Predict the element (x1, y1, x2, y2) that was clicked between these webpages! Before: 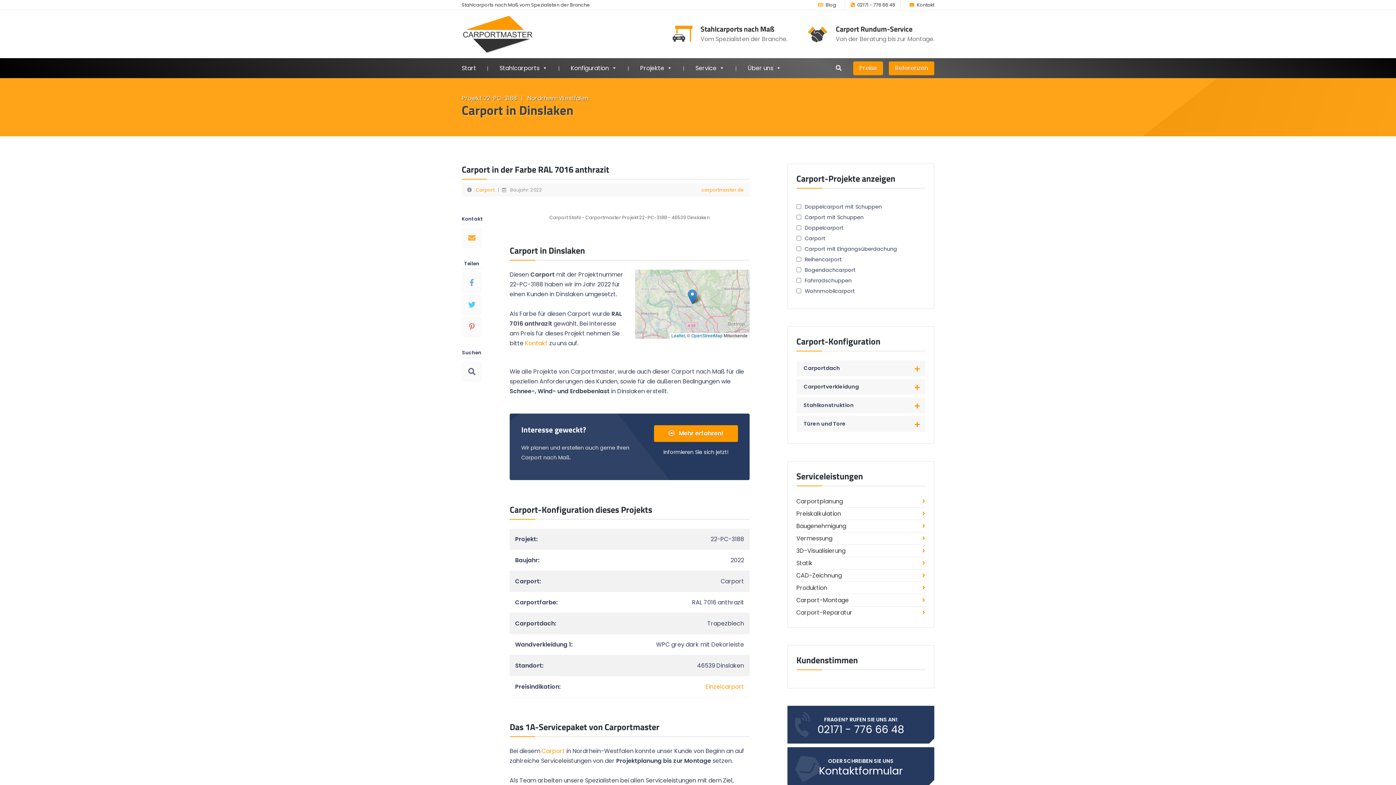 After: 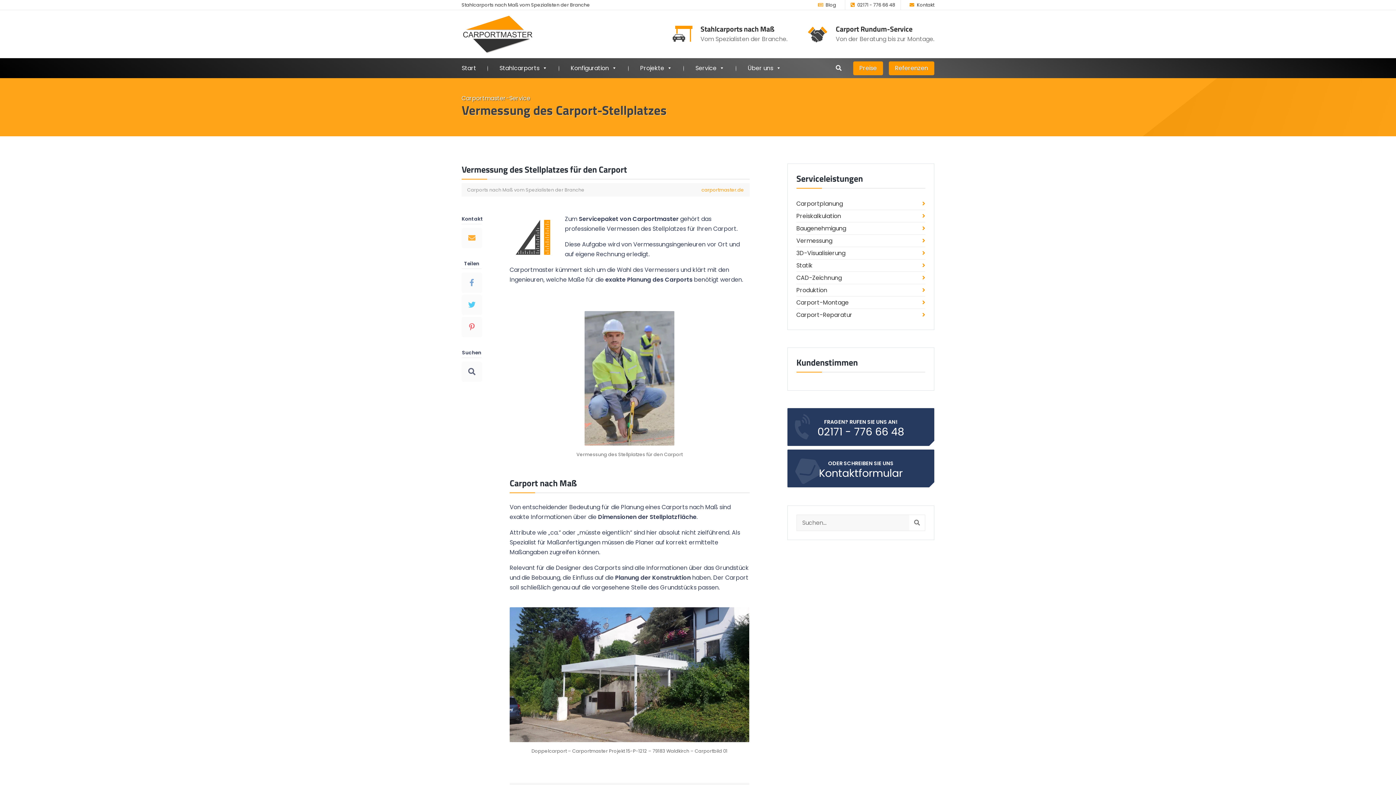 Action: bbox: (796, 533, 925, 543) label: Vermessung